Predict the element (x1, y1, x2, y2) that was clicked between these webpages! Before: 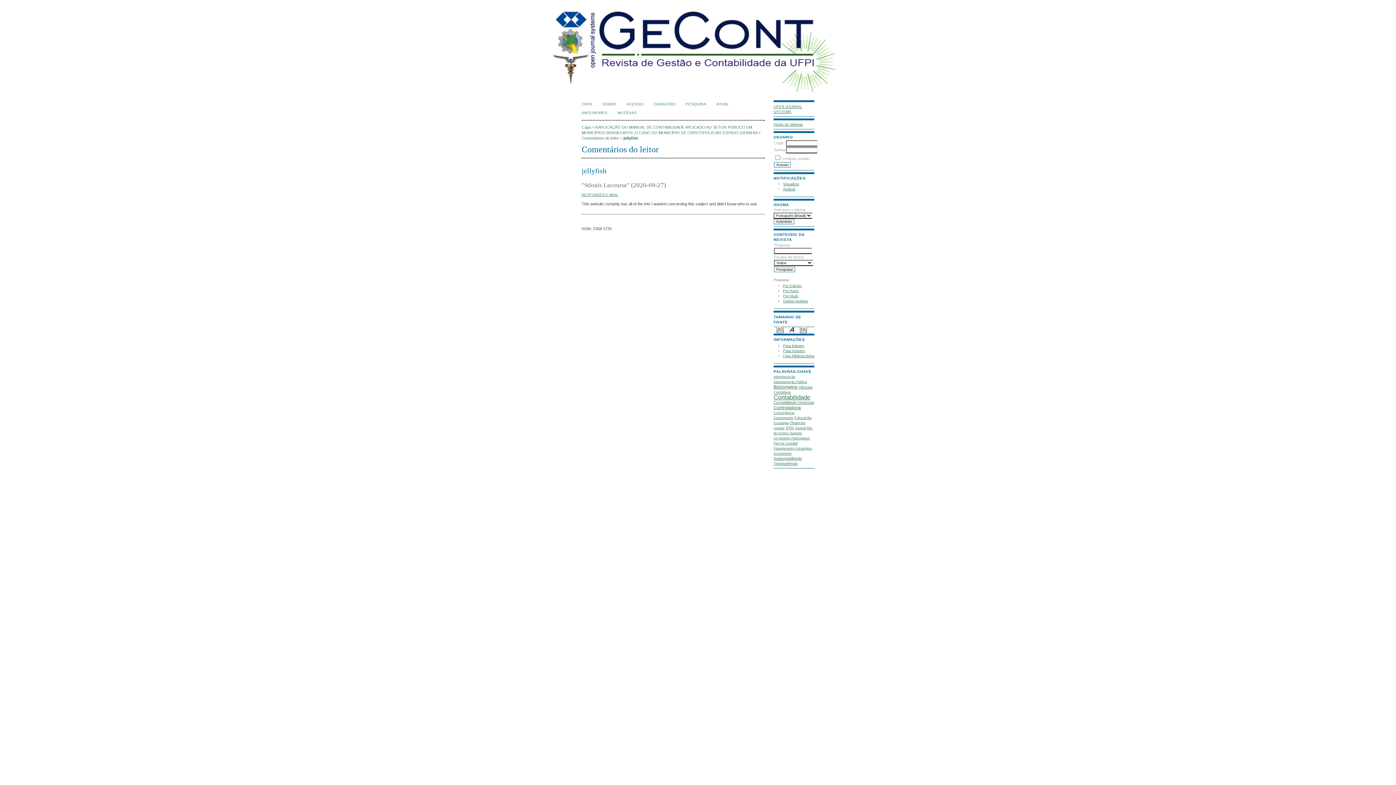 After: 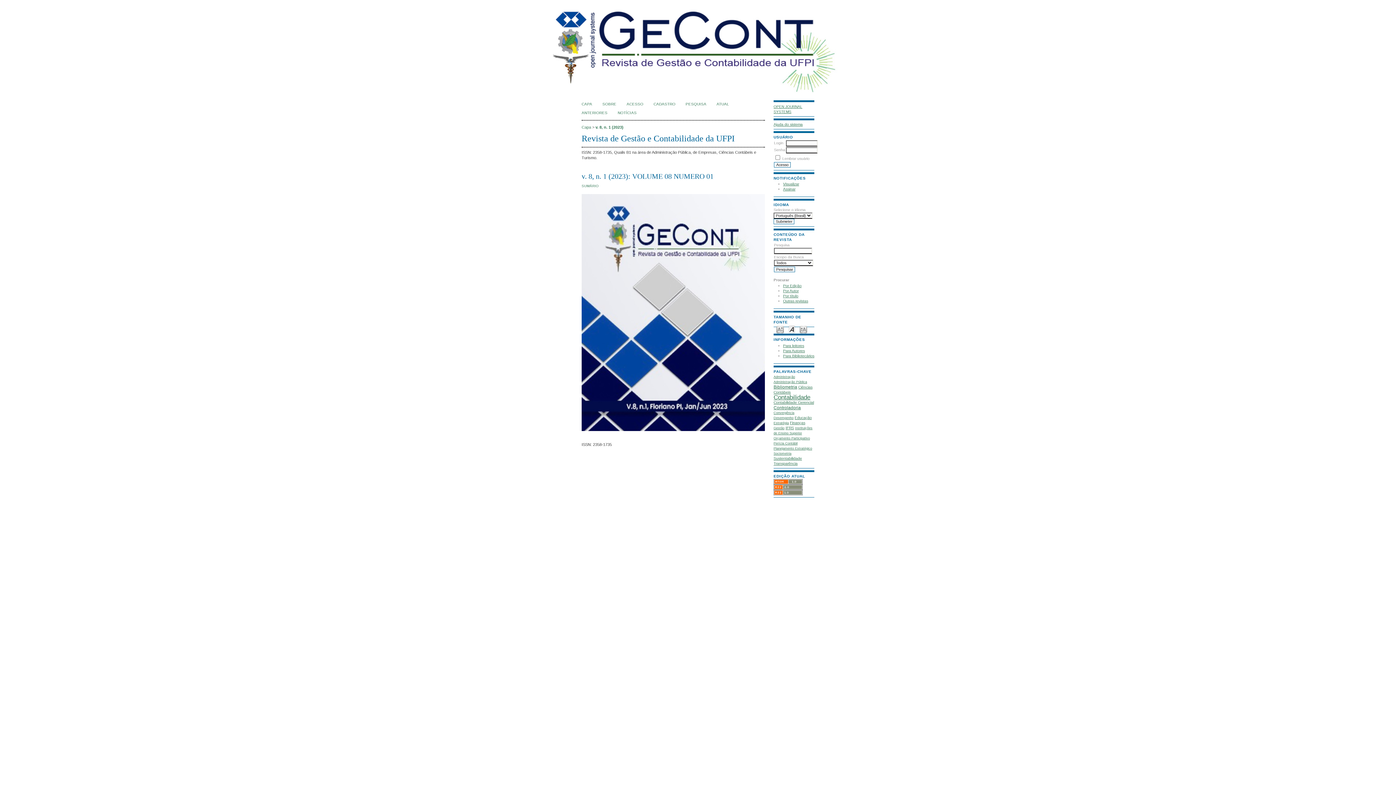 Action: bbox: (581, 125, 591, 129) label: Capa